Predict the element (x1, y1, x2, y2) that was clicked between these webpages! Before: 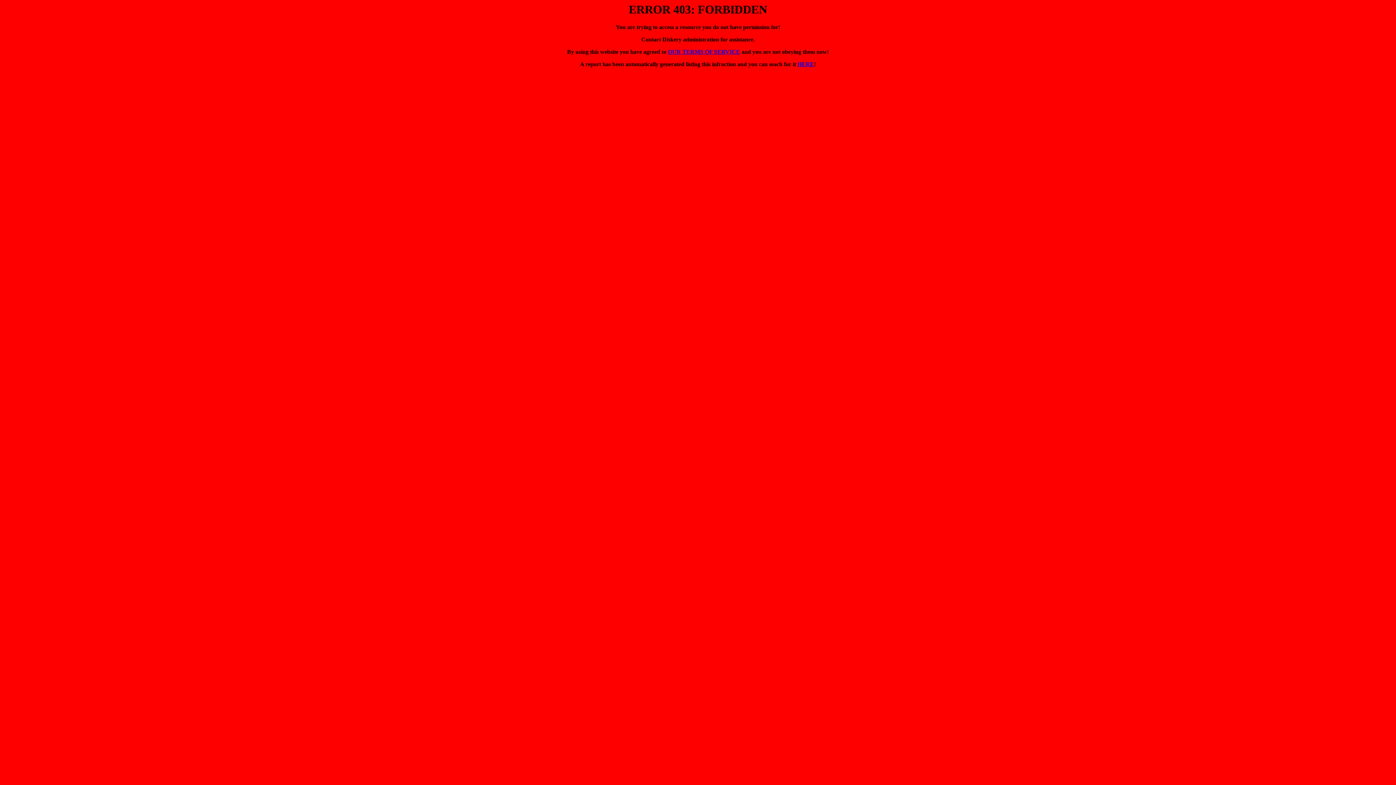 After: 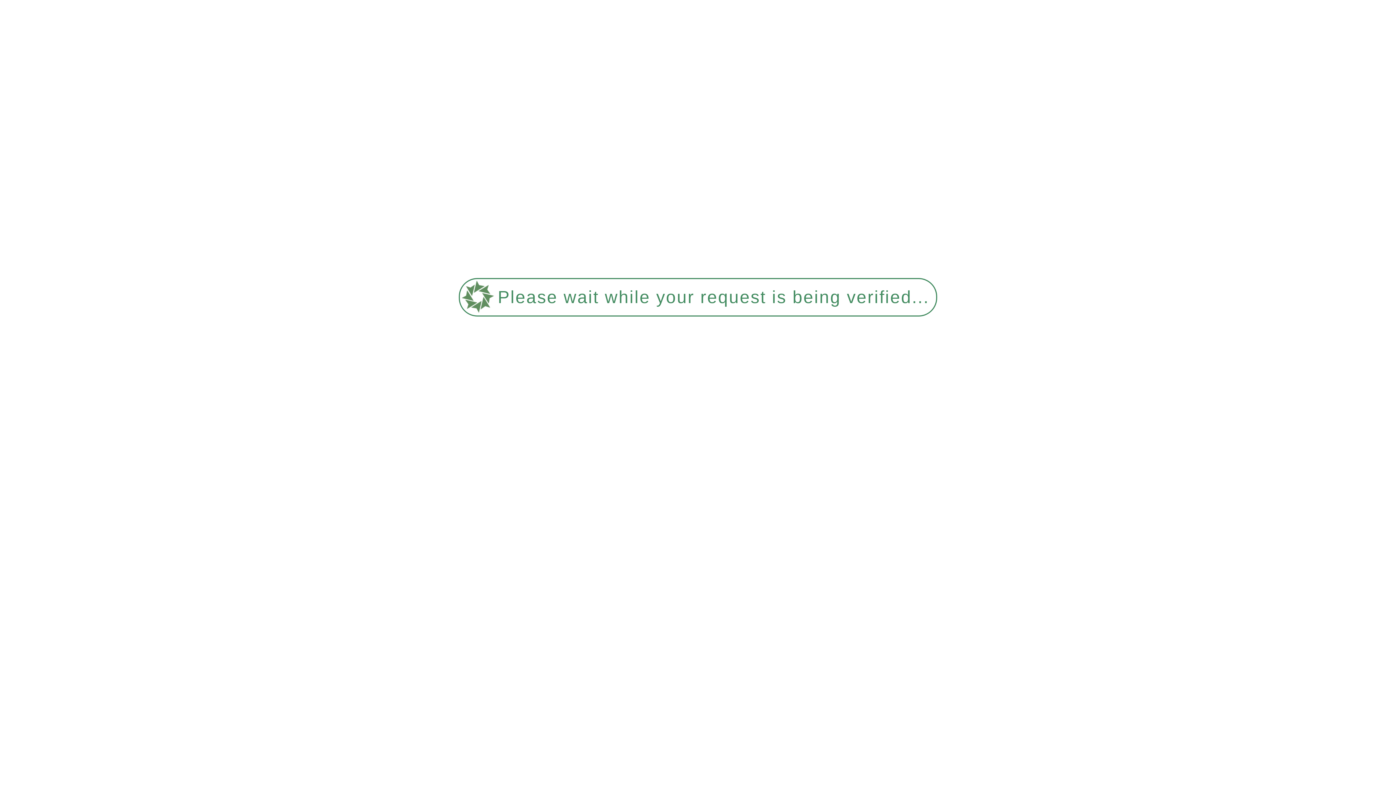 Action: bbox: (668, 48, 740, 55) label: OUR TERMS OF SERVICE